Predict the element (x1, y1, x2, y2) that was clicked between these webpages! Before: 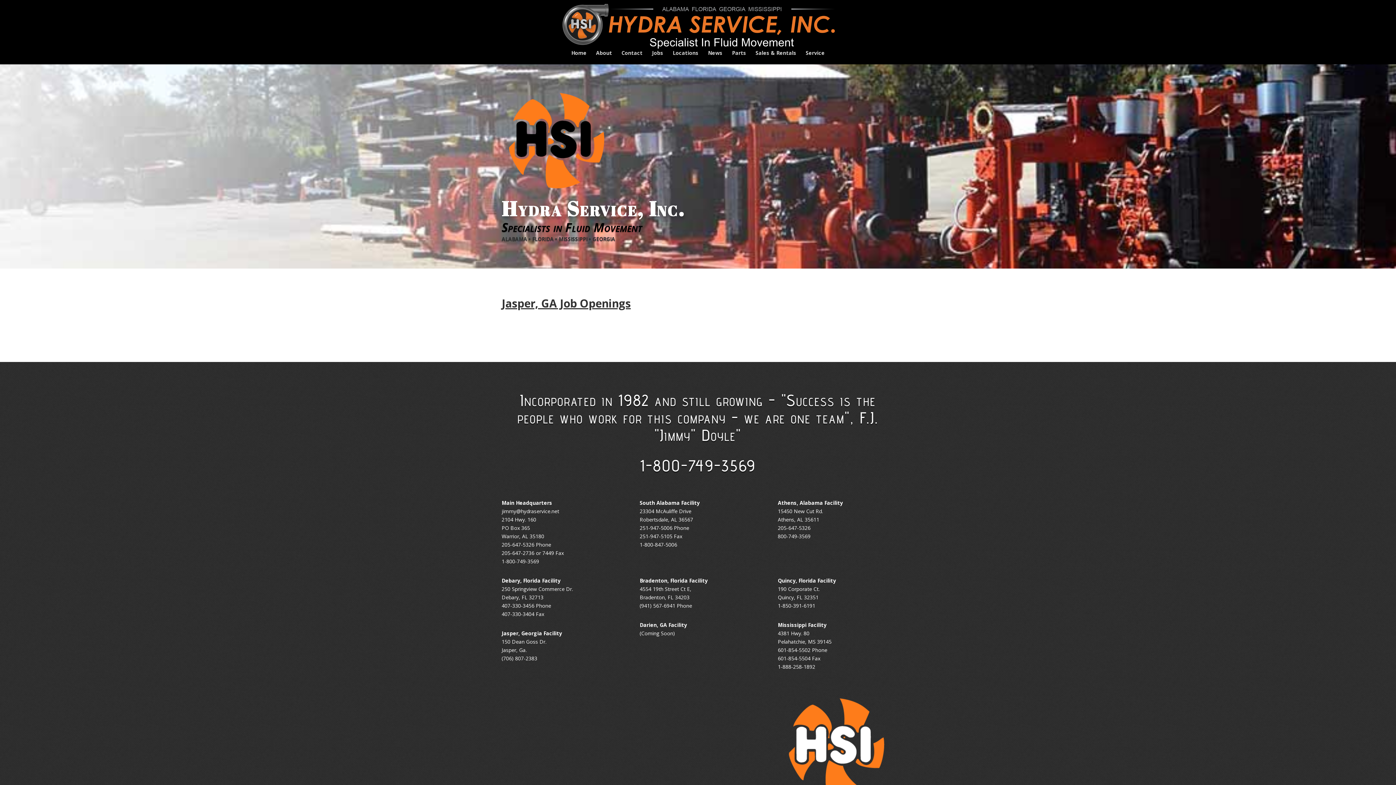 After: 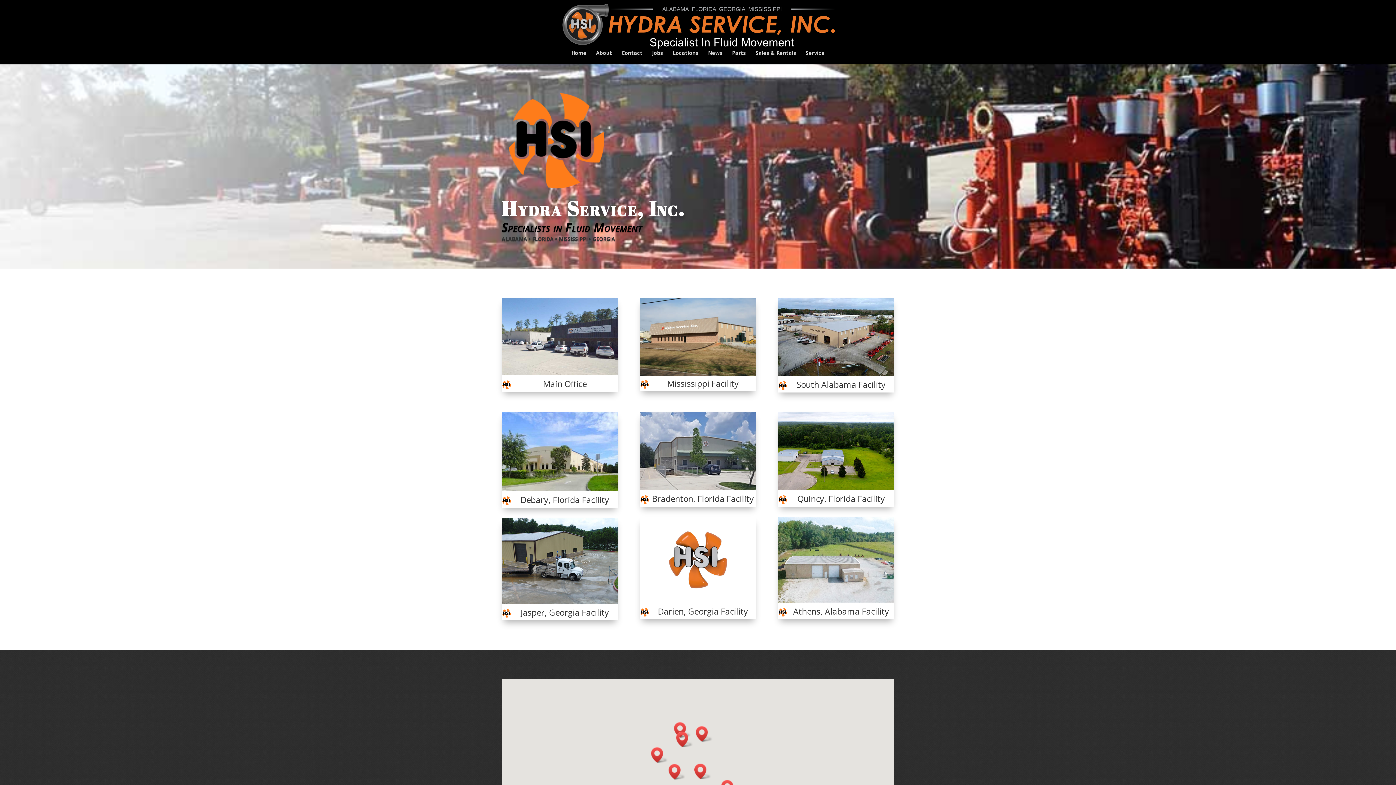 Action: label: Locations bbox: (672, 50, 698, 64)